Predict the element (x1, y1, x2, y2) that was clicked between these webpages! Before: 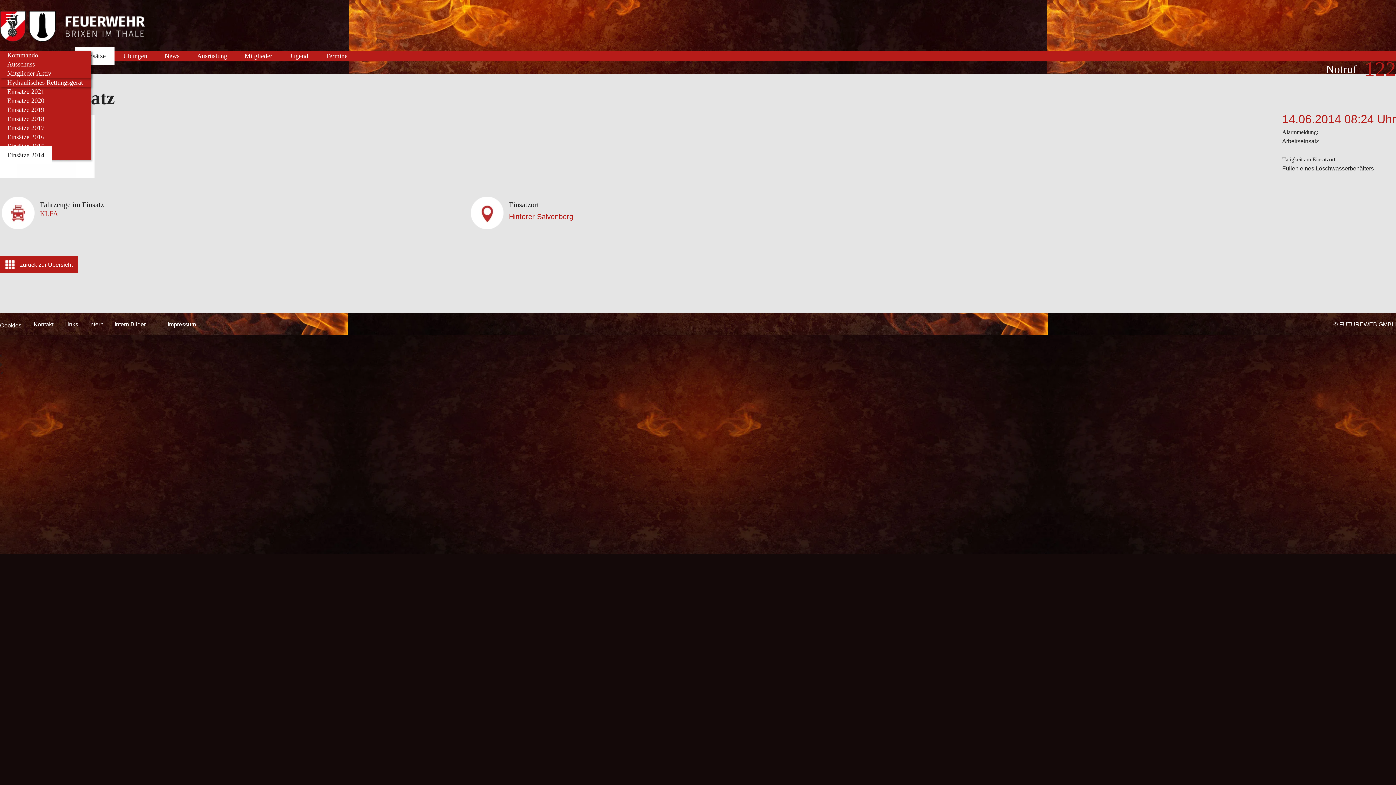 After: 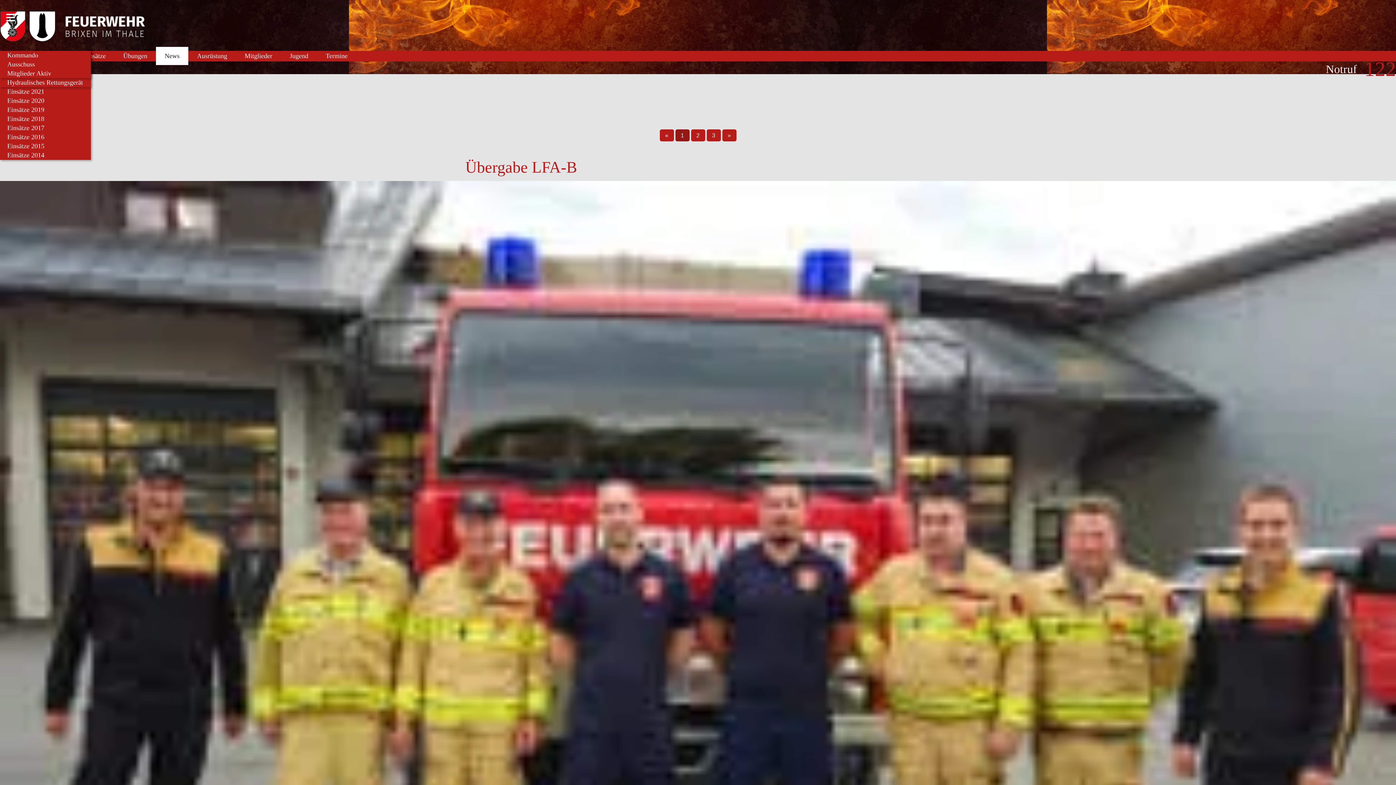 Action: label: News bbox: (156, 46, 188, 65)